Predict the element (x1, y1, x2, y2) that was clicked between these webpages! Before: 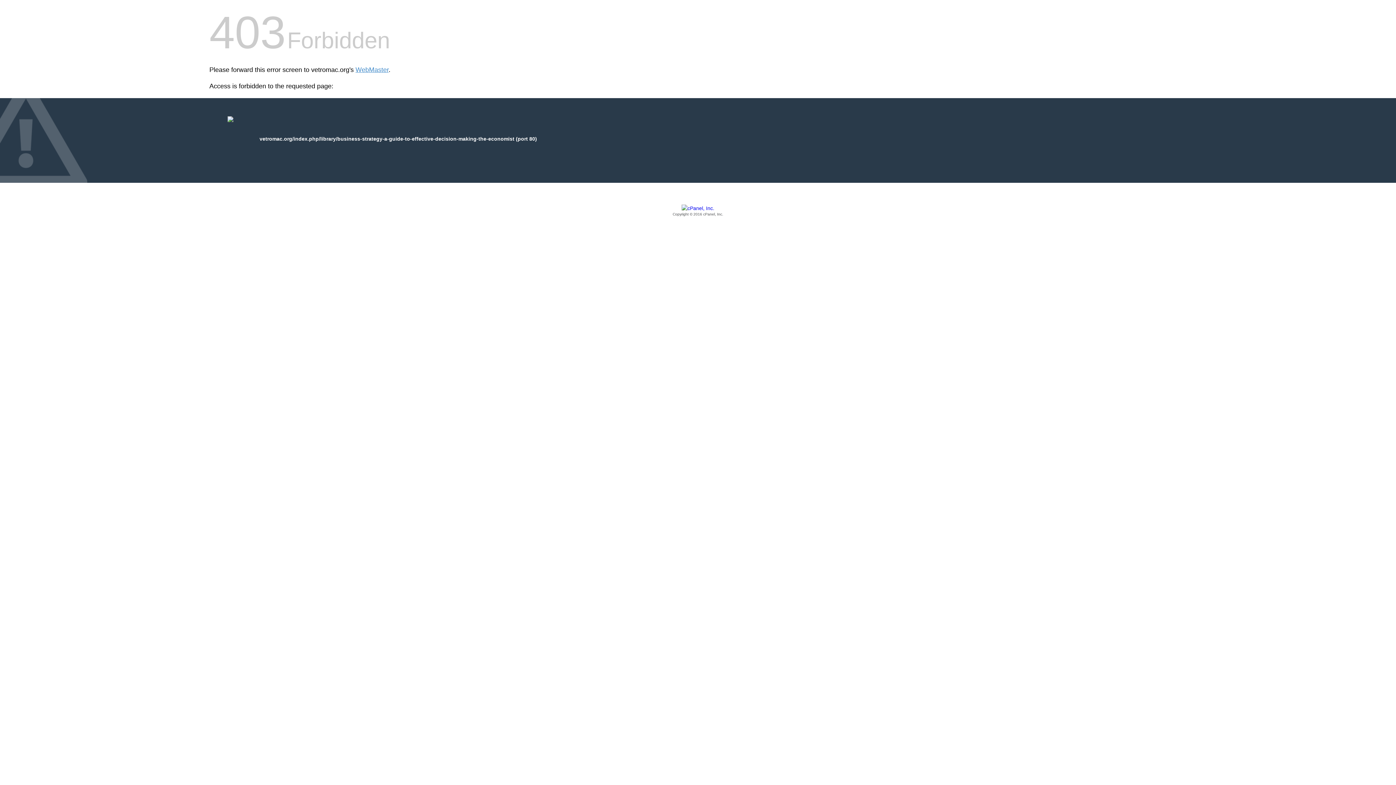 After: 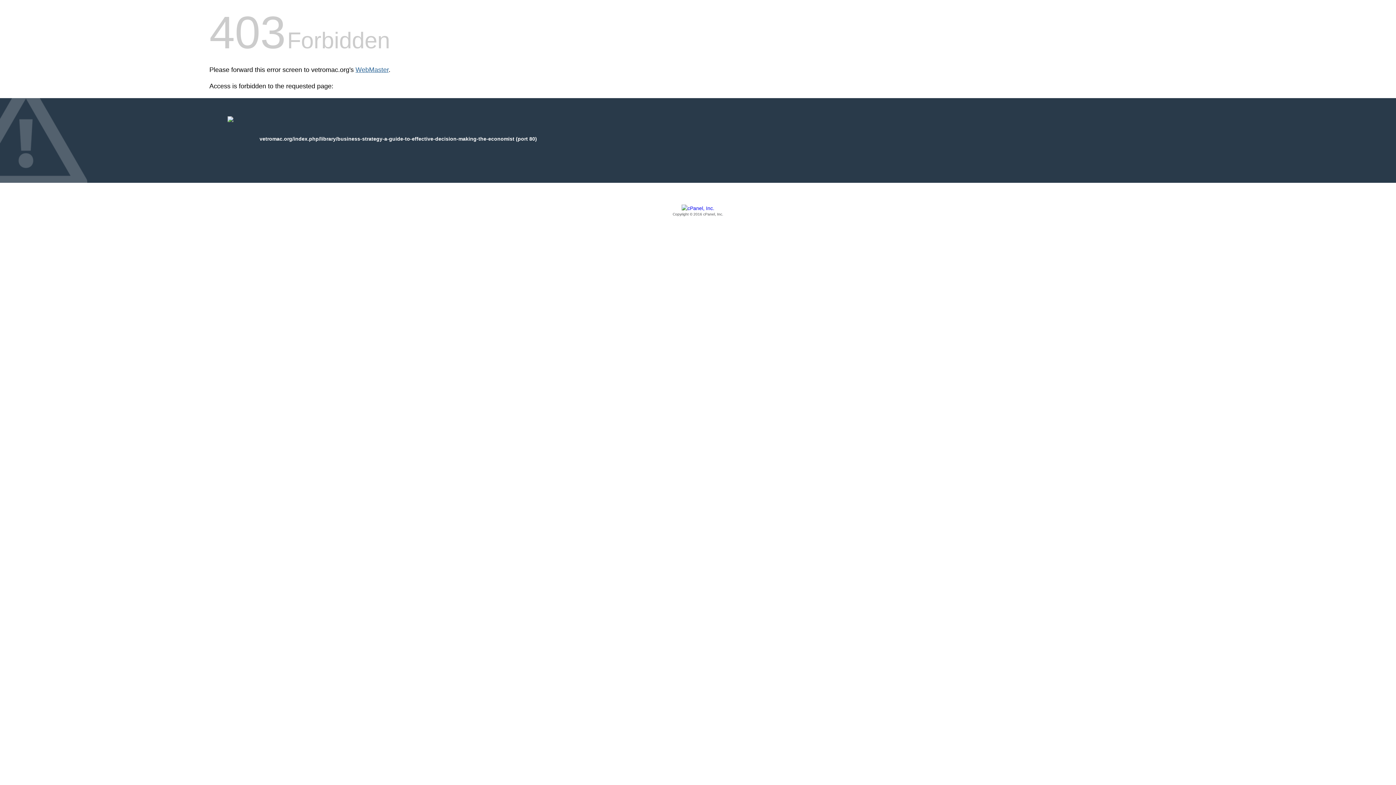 Action: bbox: (355, 66, 388, 73) label: WebMaster